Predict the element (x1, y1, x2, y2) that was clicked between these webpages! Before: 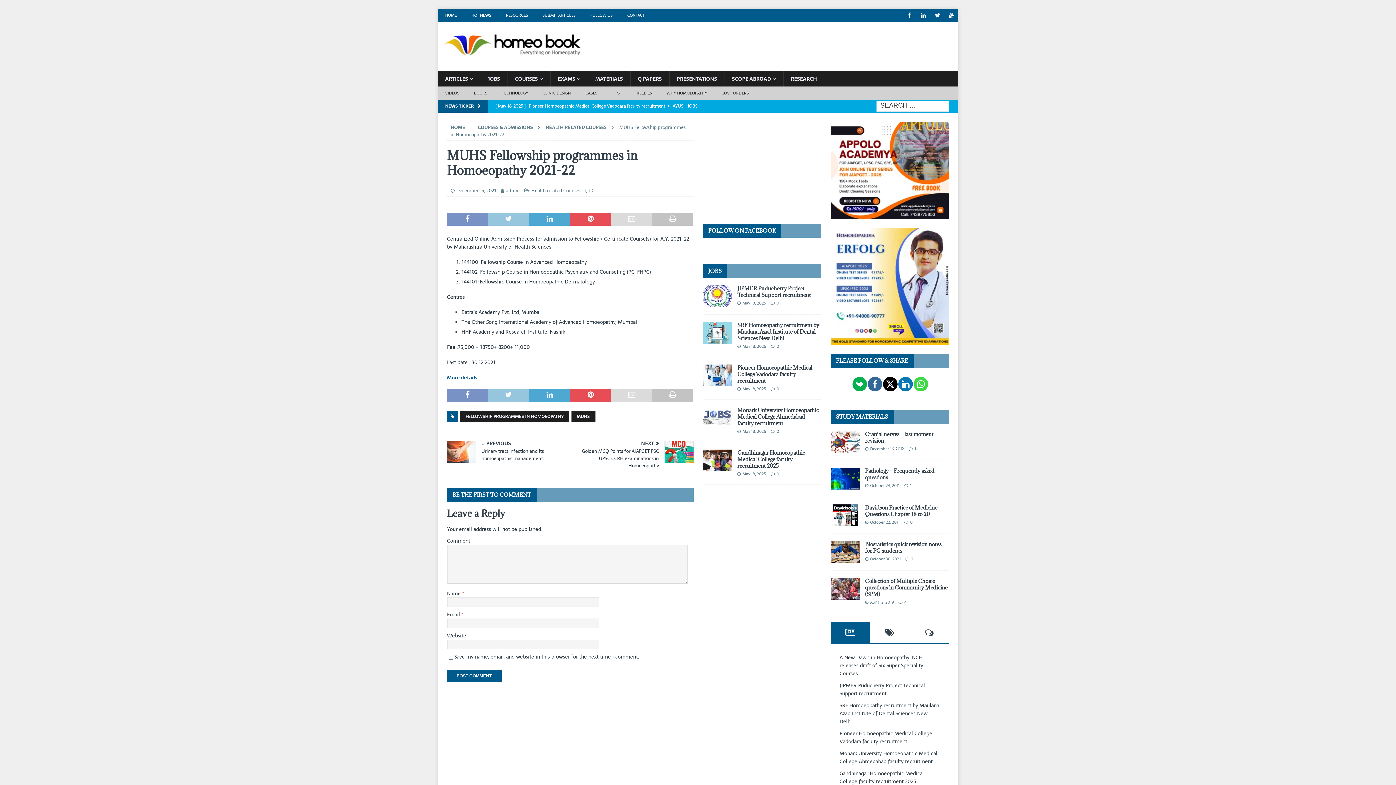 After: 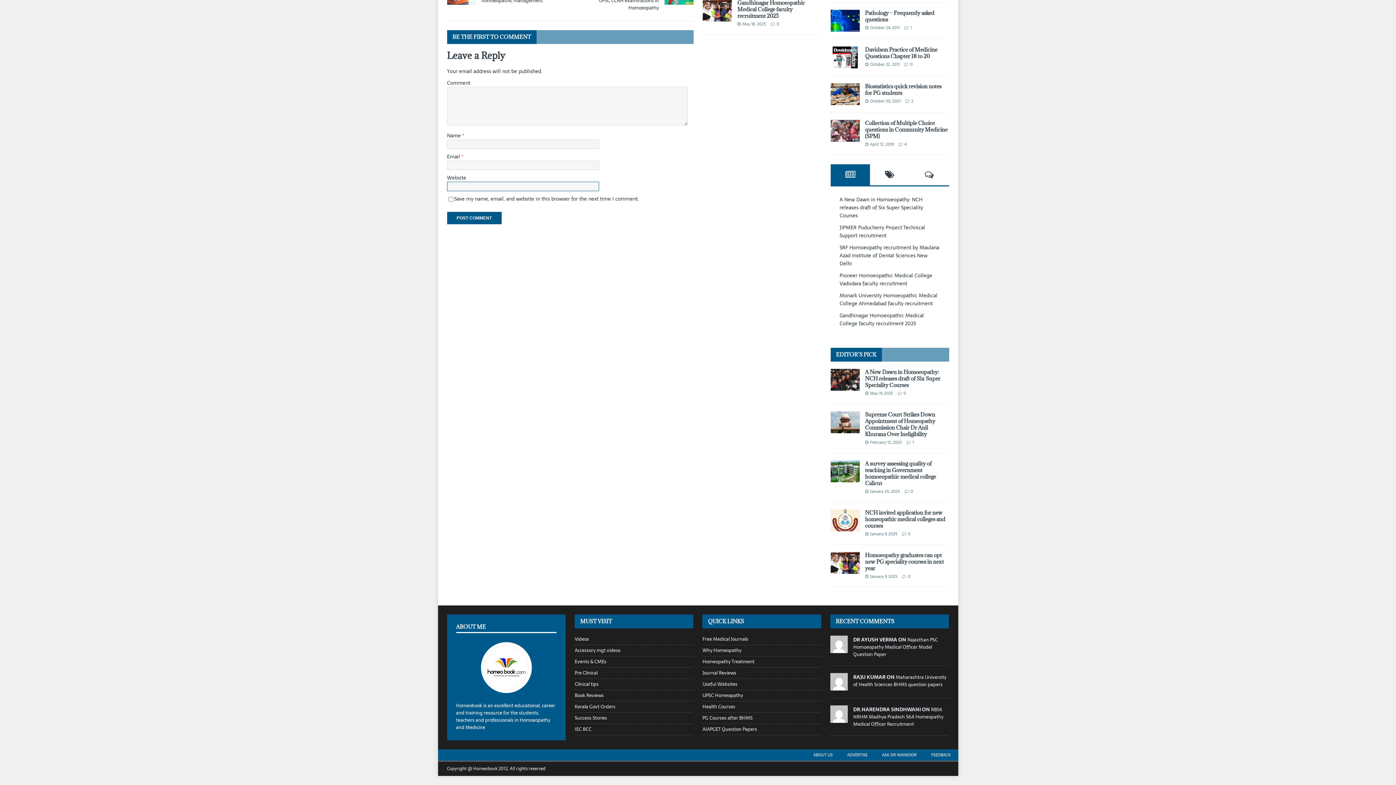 Action: label: 0 bbox: (591, 186, 594, 194)